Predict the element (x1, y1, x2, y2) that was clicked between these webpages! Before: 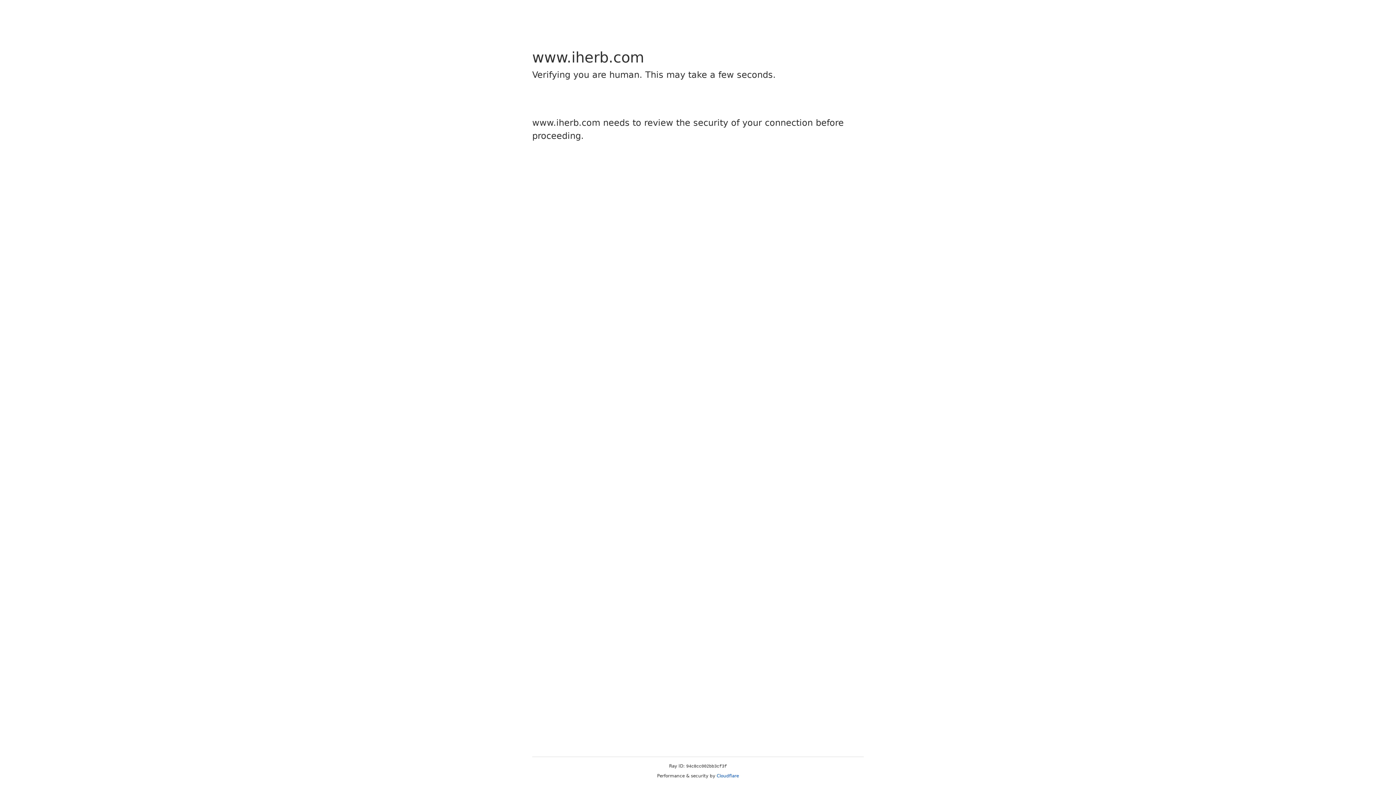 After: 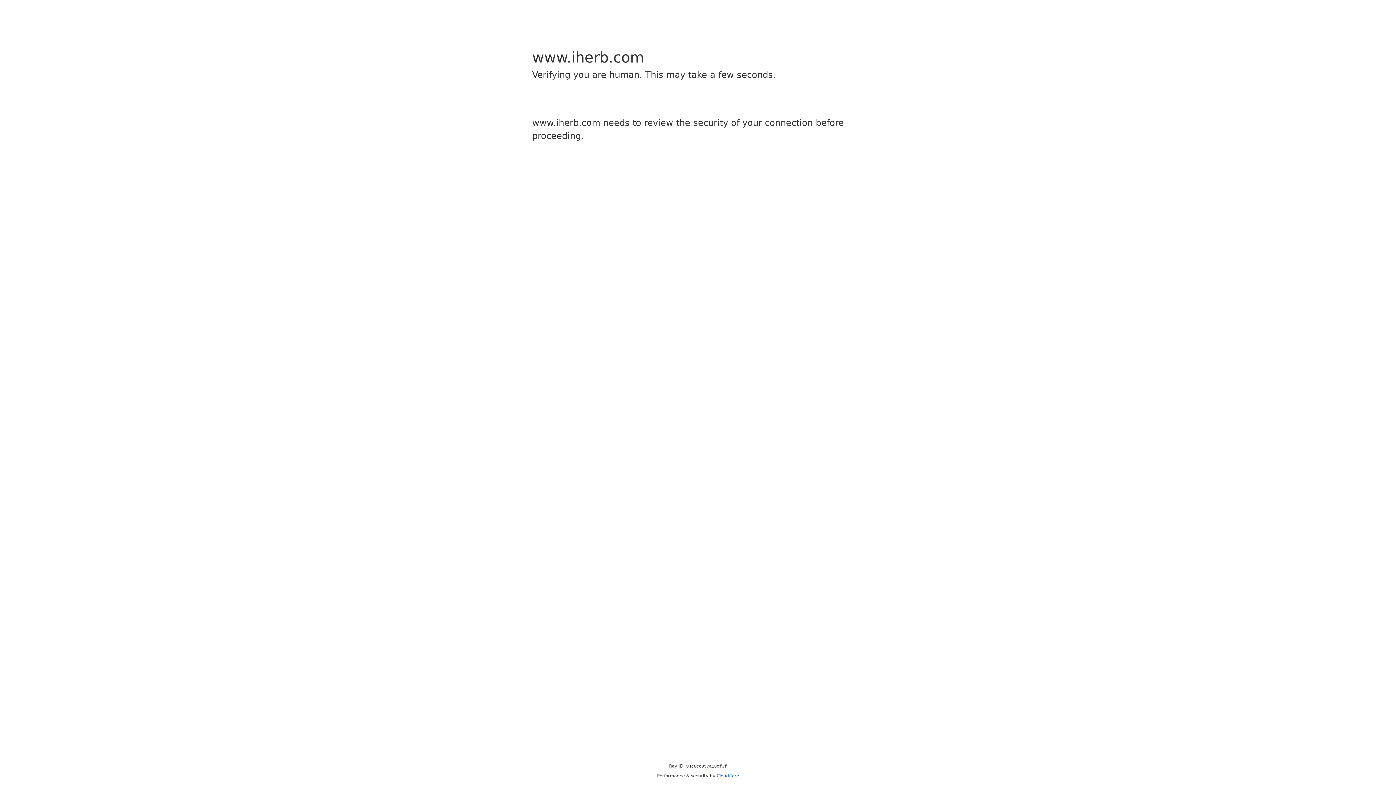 Action: label: Cloudflare bbox: (716, 773, 739, 778)